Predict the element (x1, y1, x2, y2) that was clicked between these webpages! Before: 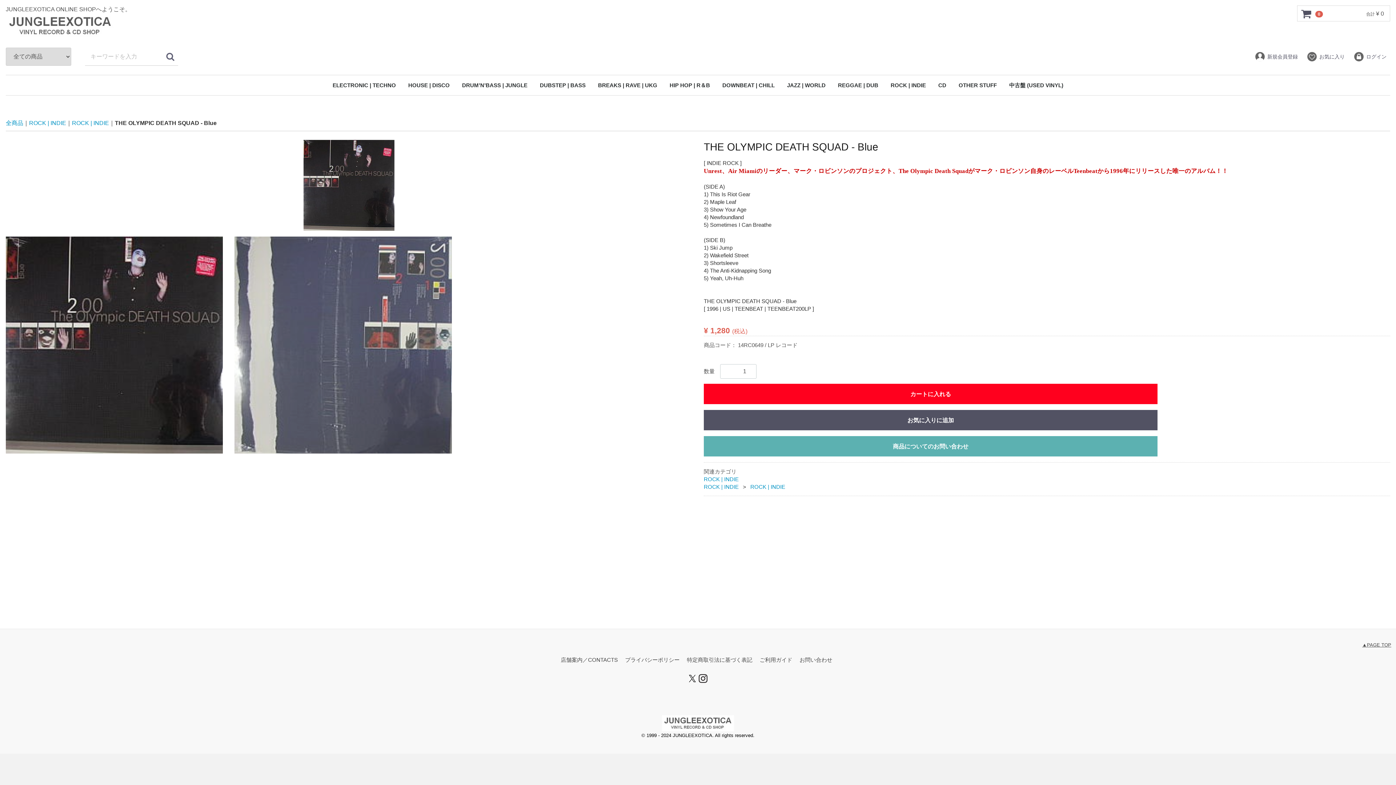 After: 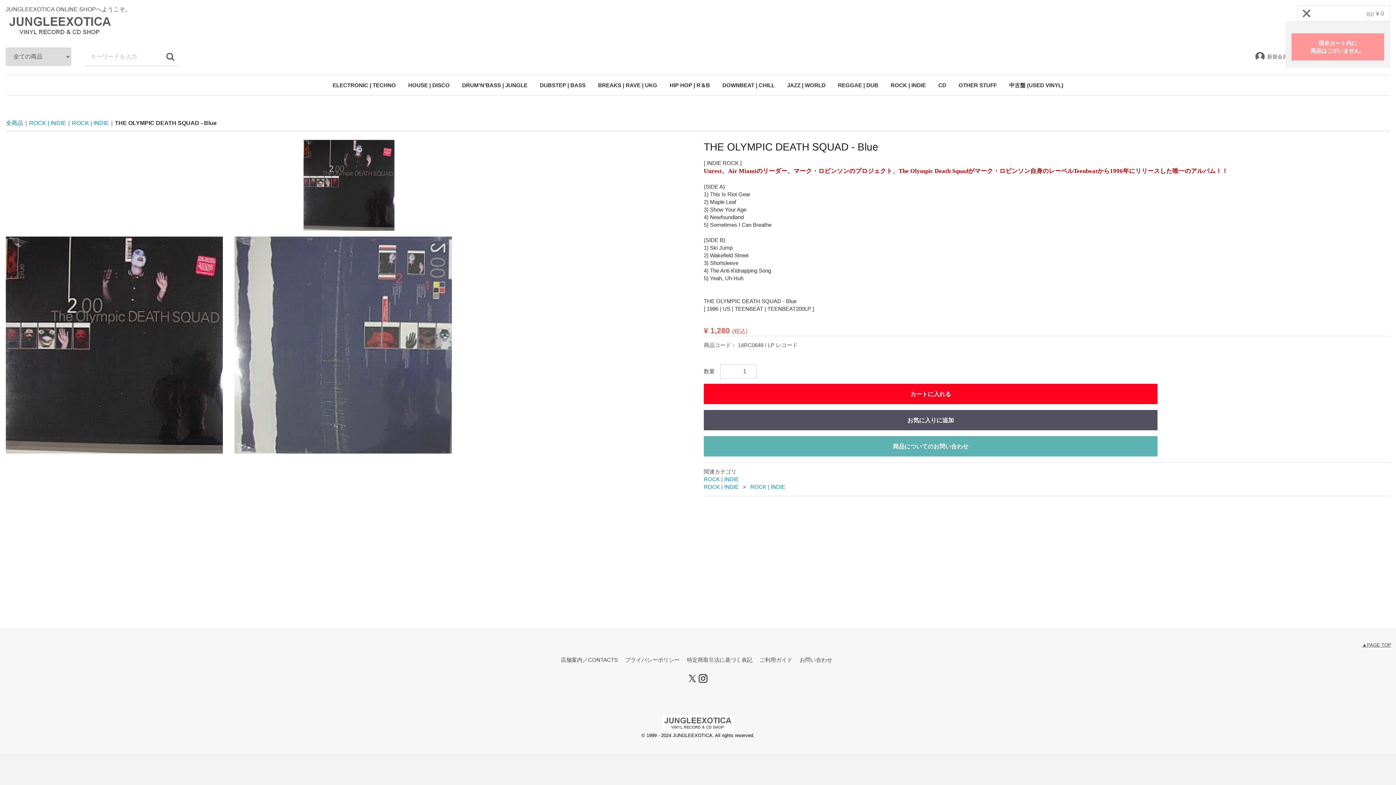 Action: bbox: (1297, 5, 1316, 21) label:  0